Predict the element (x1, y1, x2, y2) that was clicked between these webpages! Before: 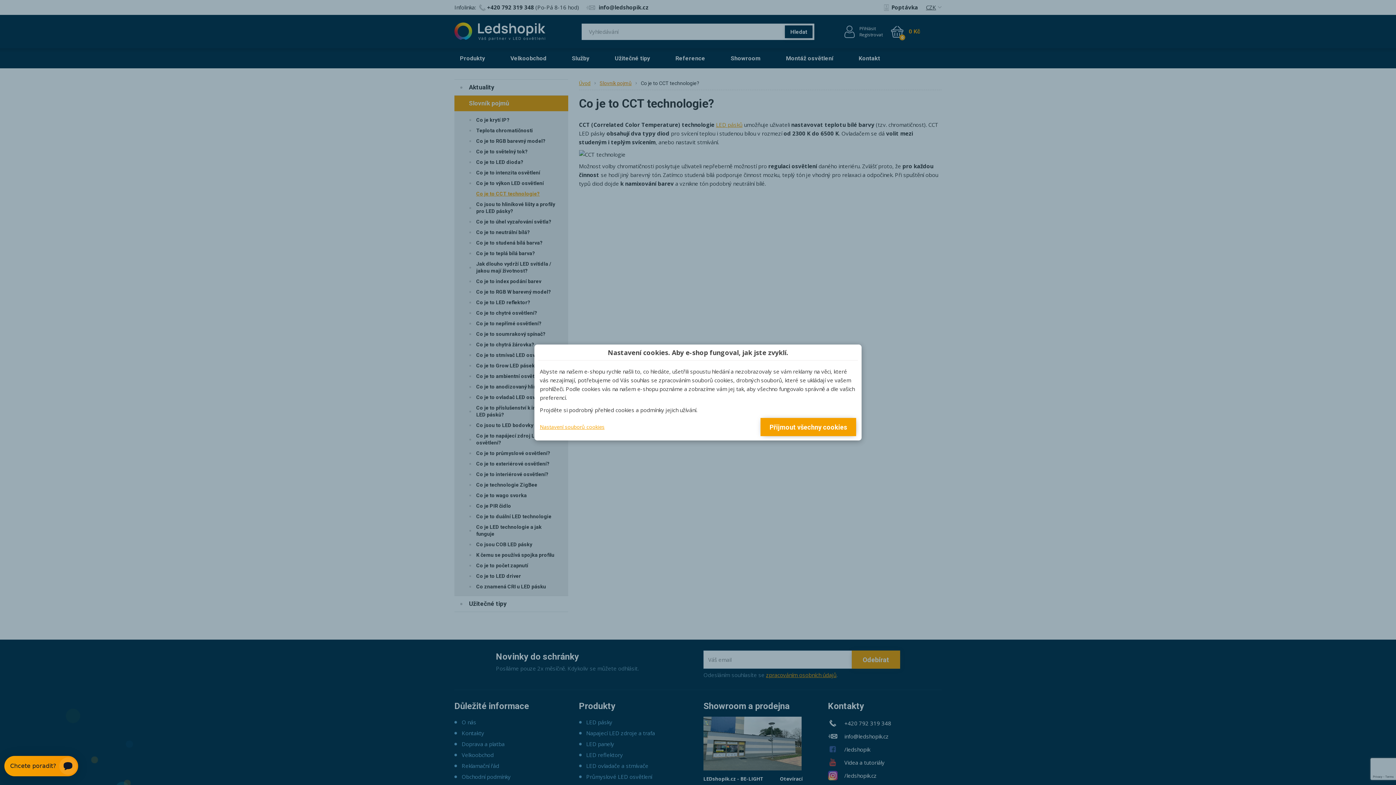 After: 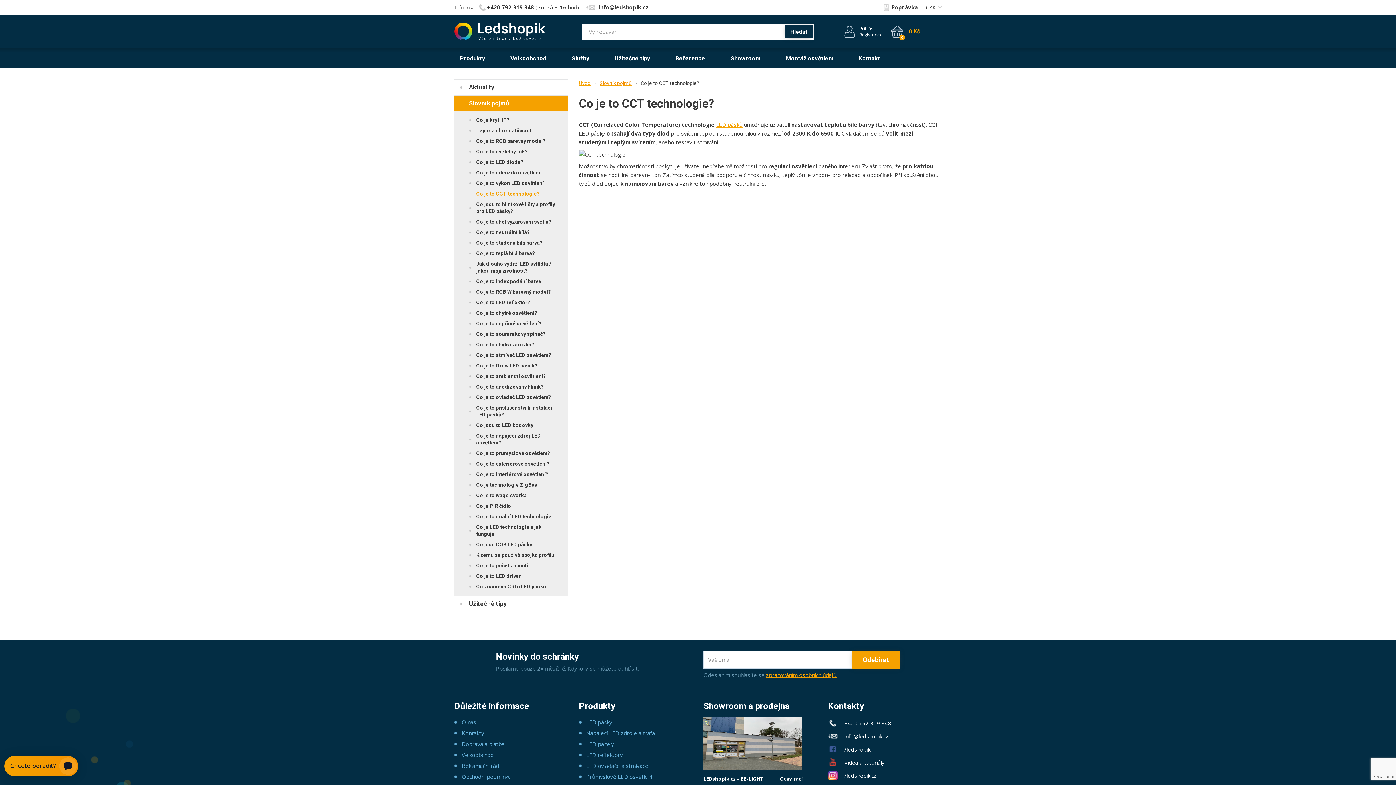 Action: bbox: (760, 418, 856, 436) label: Přijmout všechny cookies